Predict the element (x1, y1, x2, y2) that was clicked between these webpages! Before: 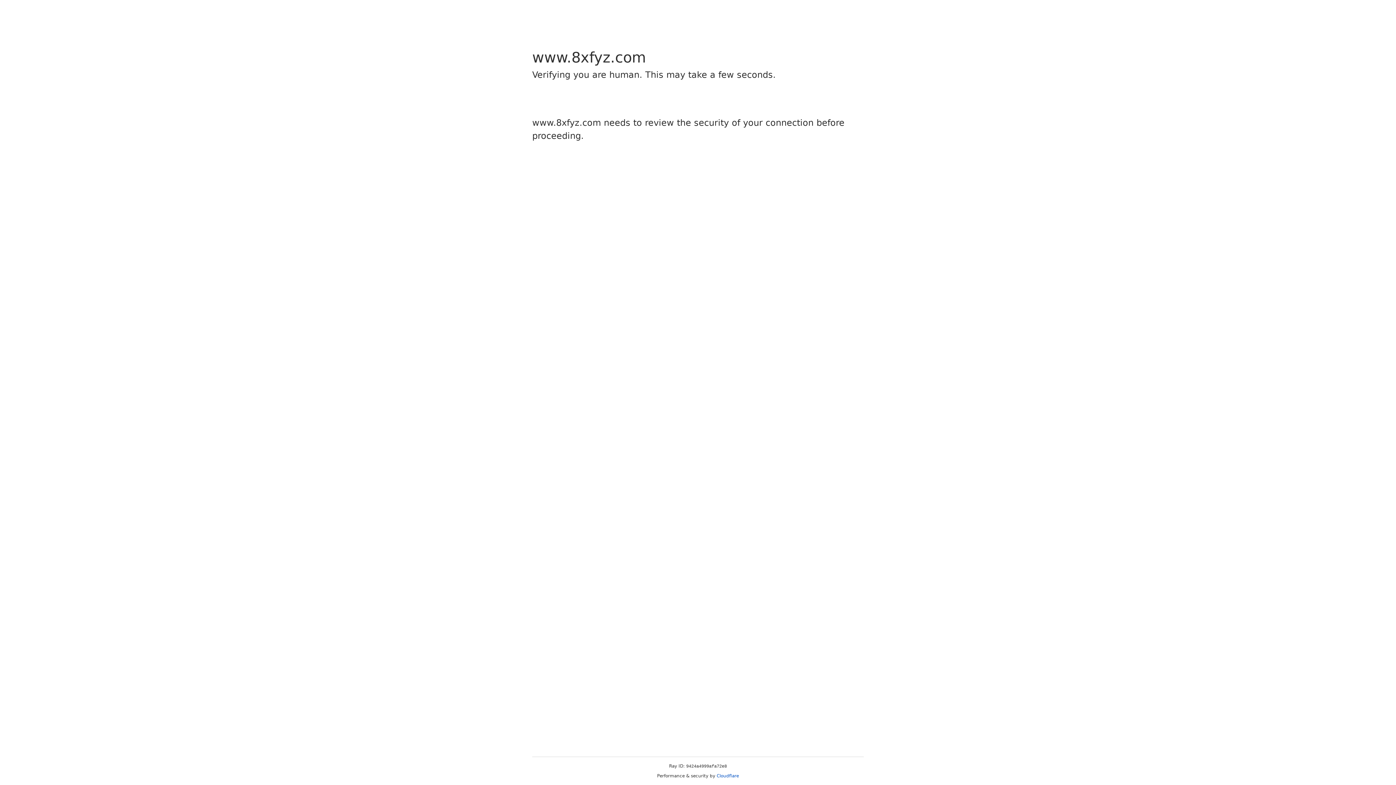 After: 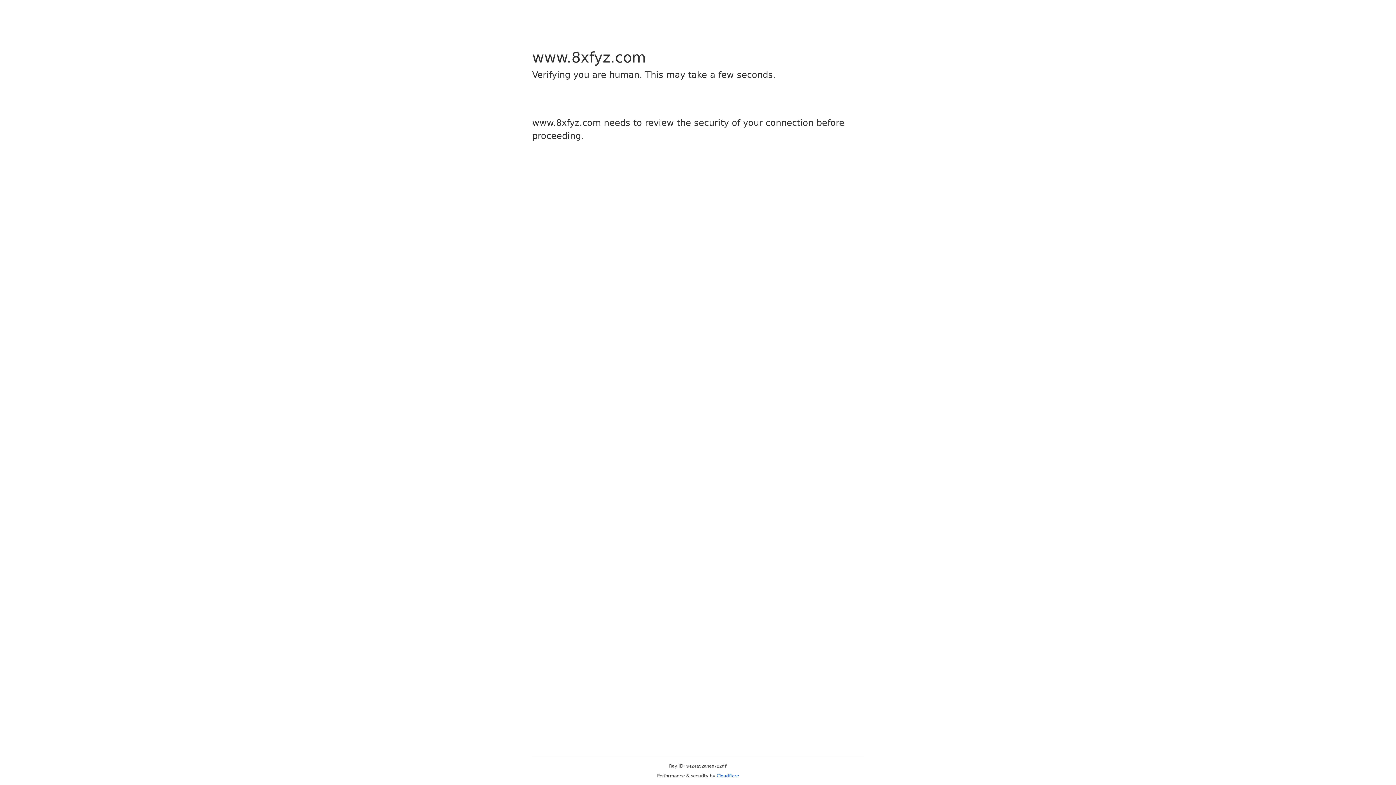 Action: label: Cloudflare bbox: (716, 773, 739, 778)